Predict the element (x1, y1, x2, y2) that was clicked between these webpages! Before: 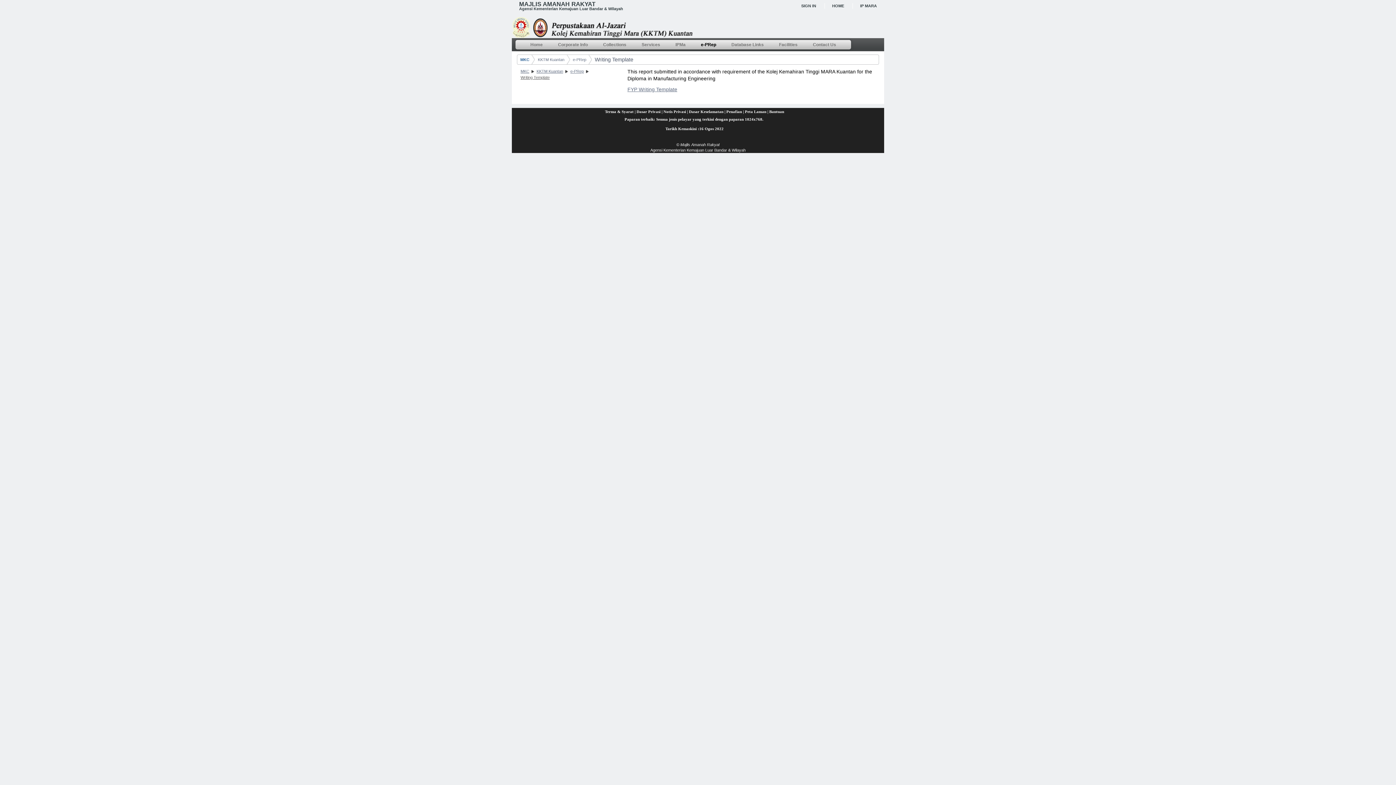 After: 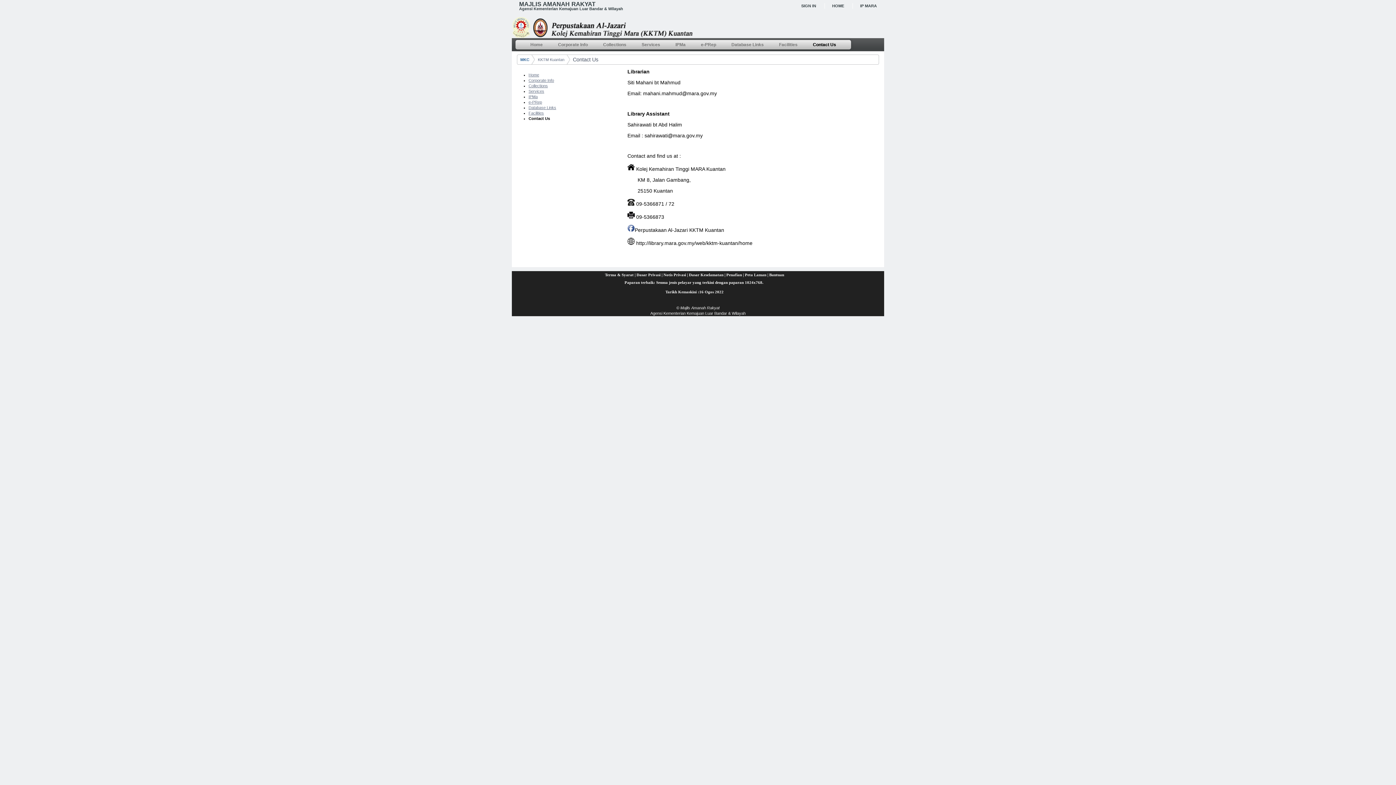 Action: label: Contact Us bbox: (805, 40, 843, 49)